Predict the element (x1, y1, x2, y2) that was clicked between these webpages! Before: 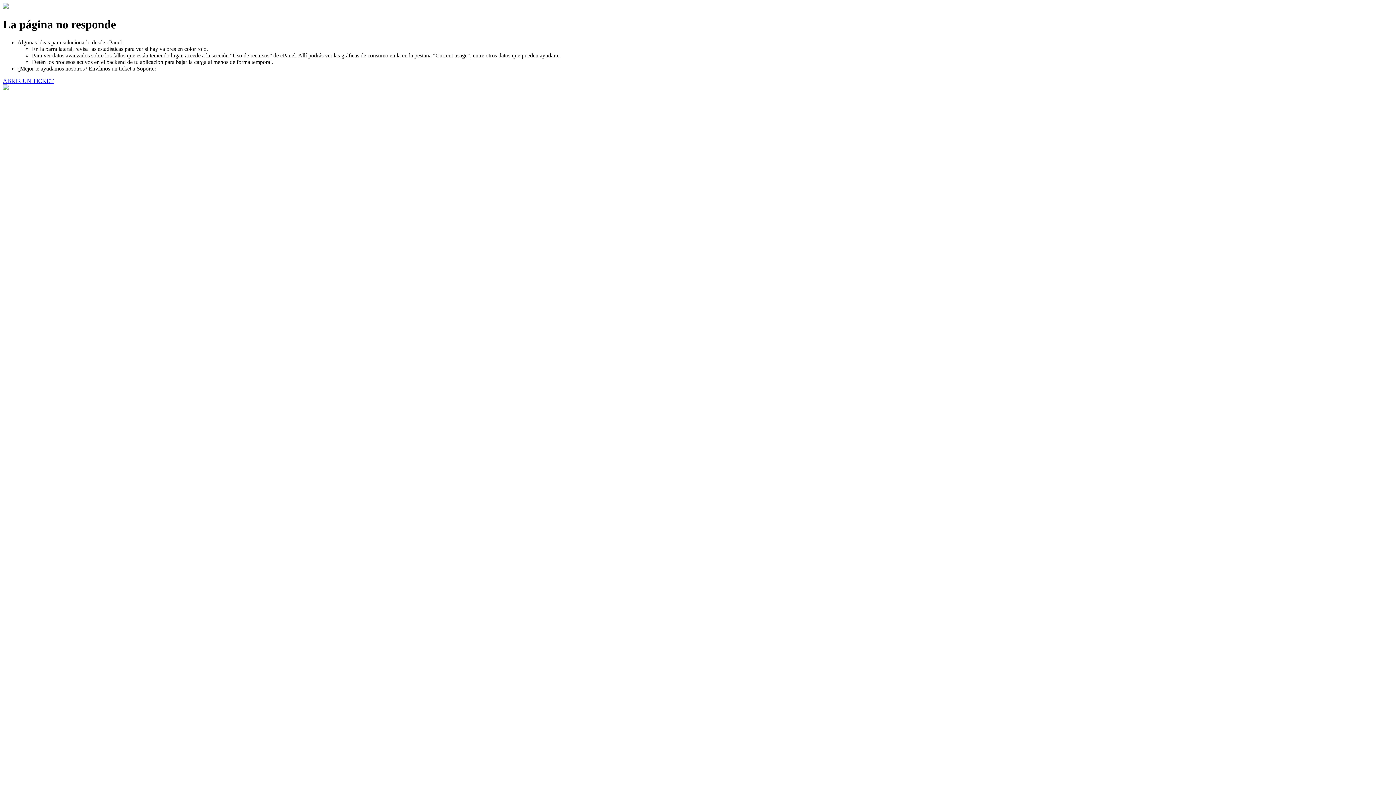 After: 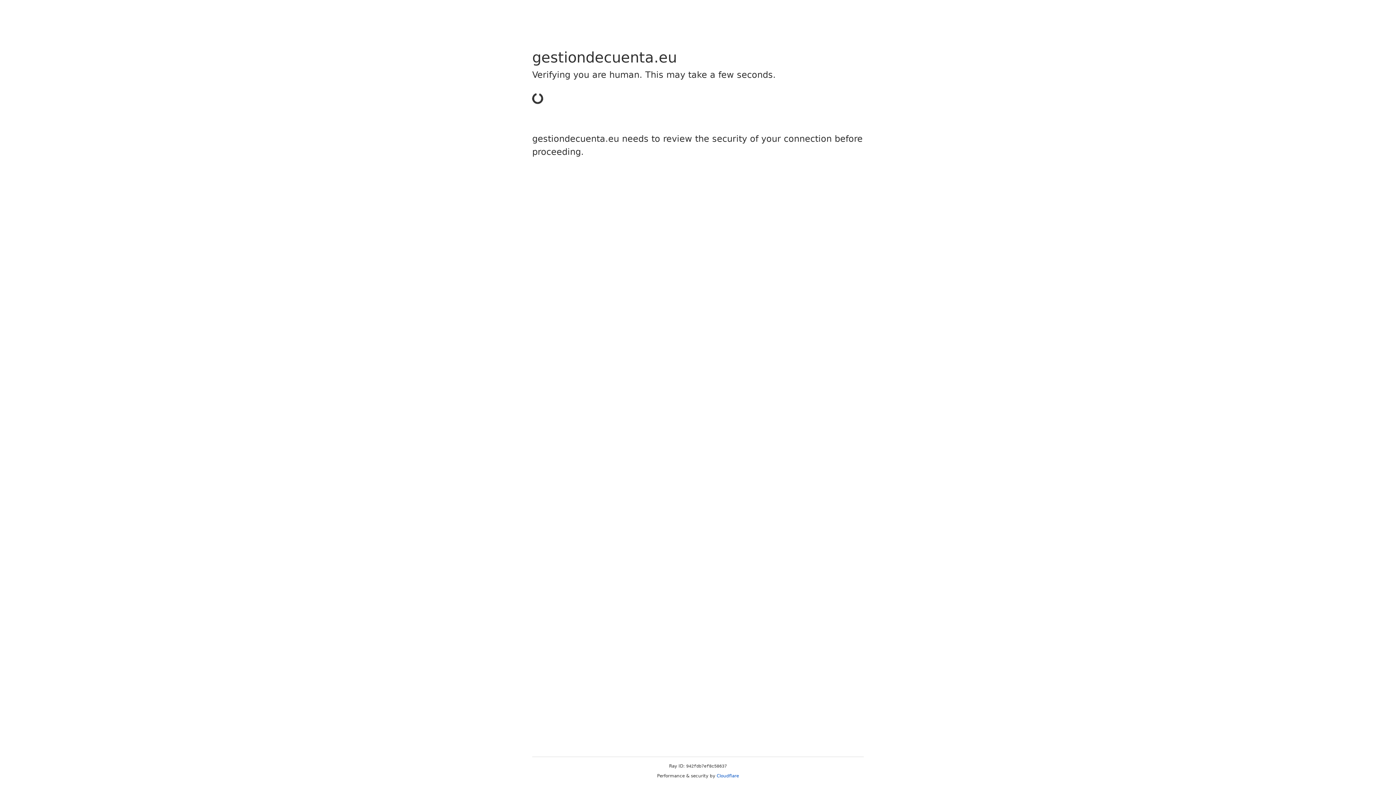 Action: label: ABRIR UN TICKET bbox: (2, 77, 53, 83)